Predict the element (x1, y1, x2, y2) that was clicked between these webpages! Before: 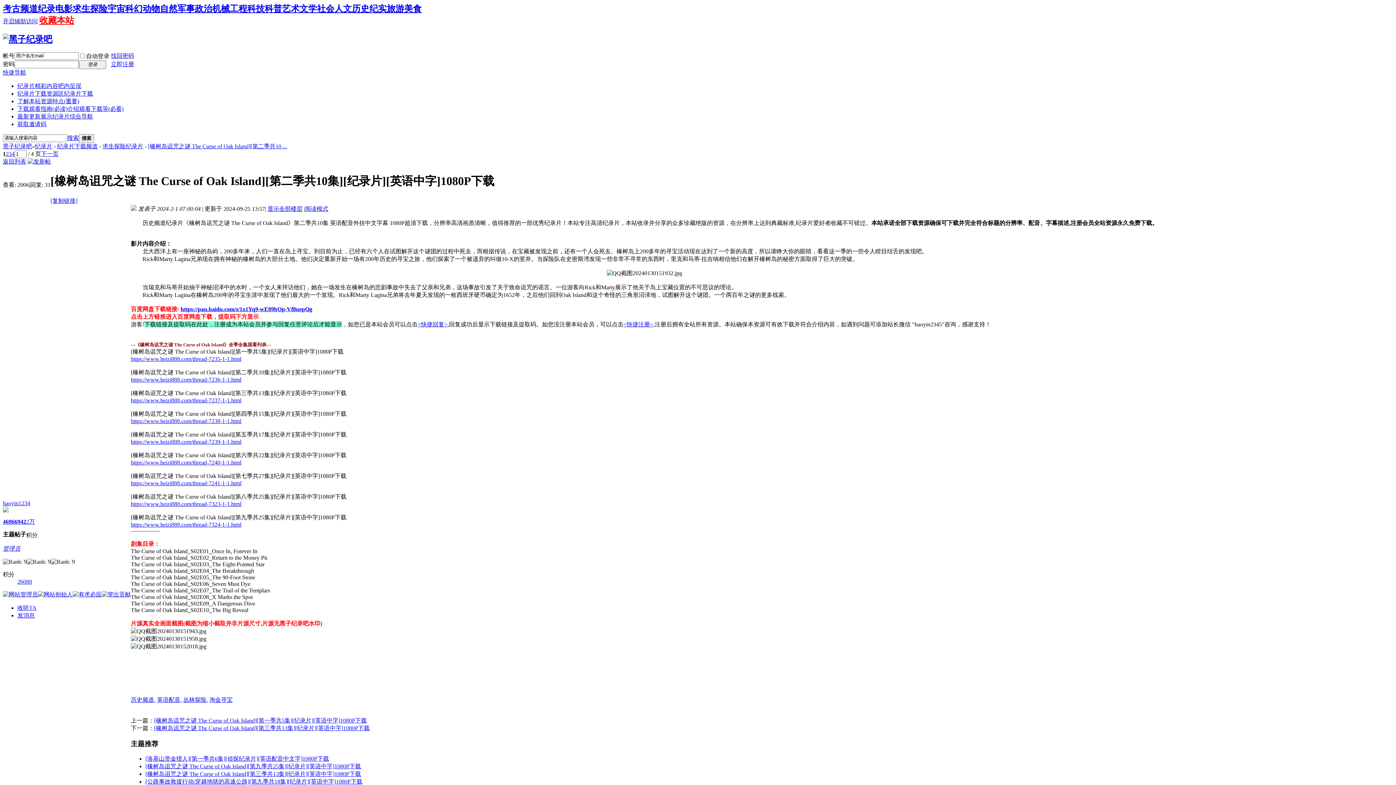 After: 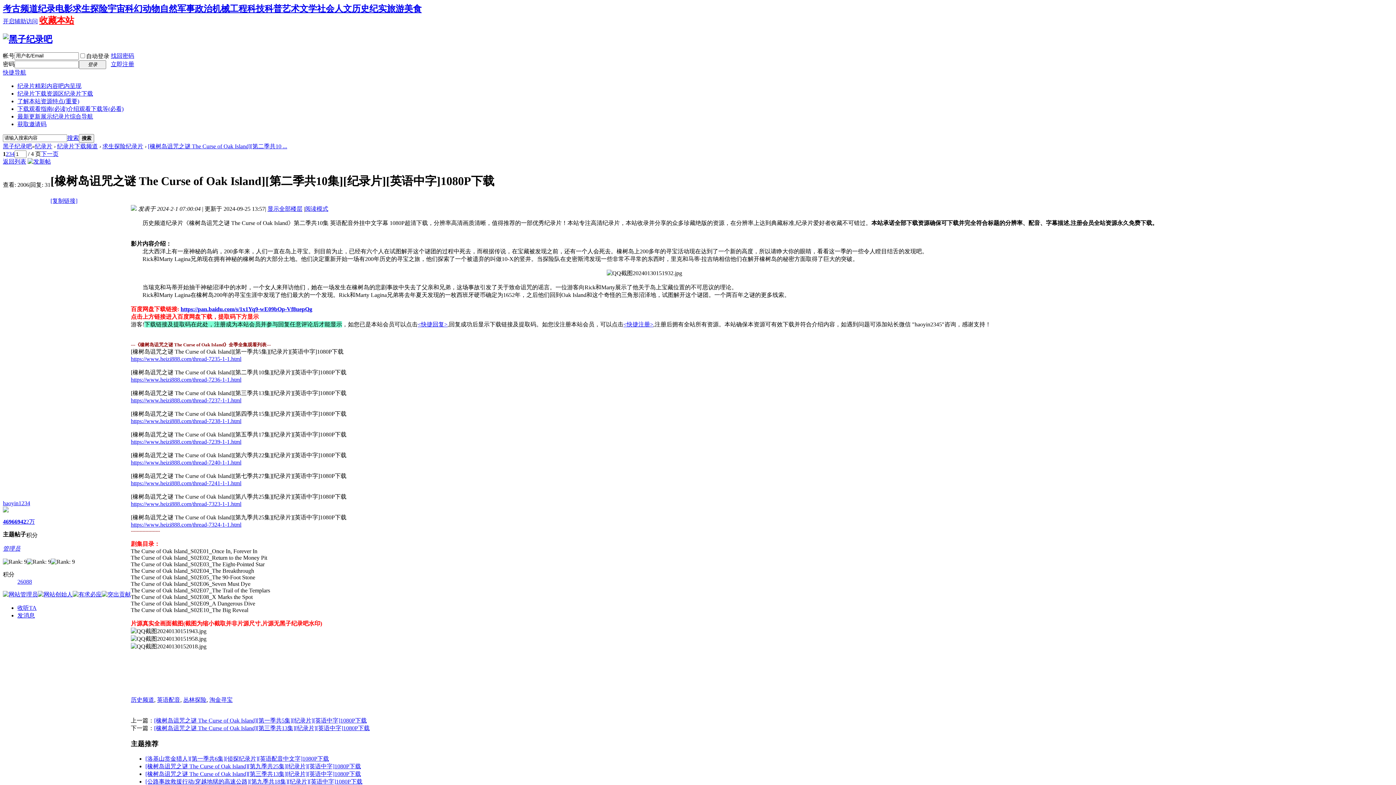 Action: label: https://www.heizi888.com/thread-7239-1-1.html bbox: (130, 438, 241, 445)